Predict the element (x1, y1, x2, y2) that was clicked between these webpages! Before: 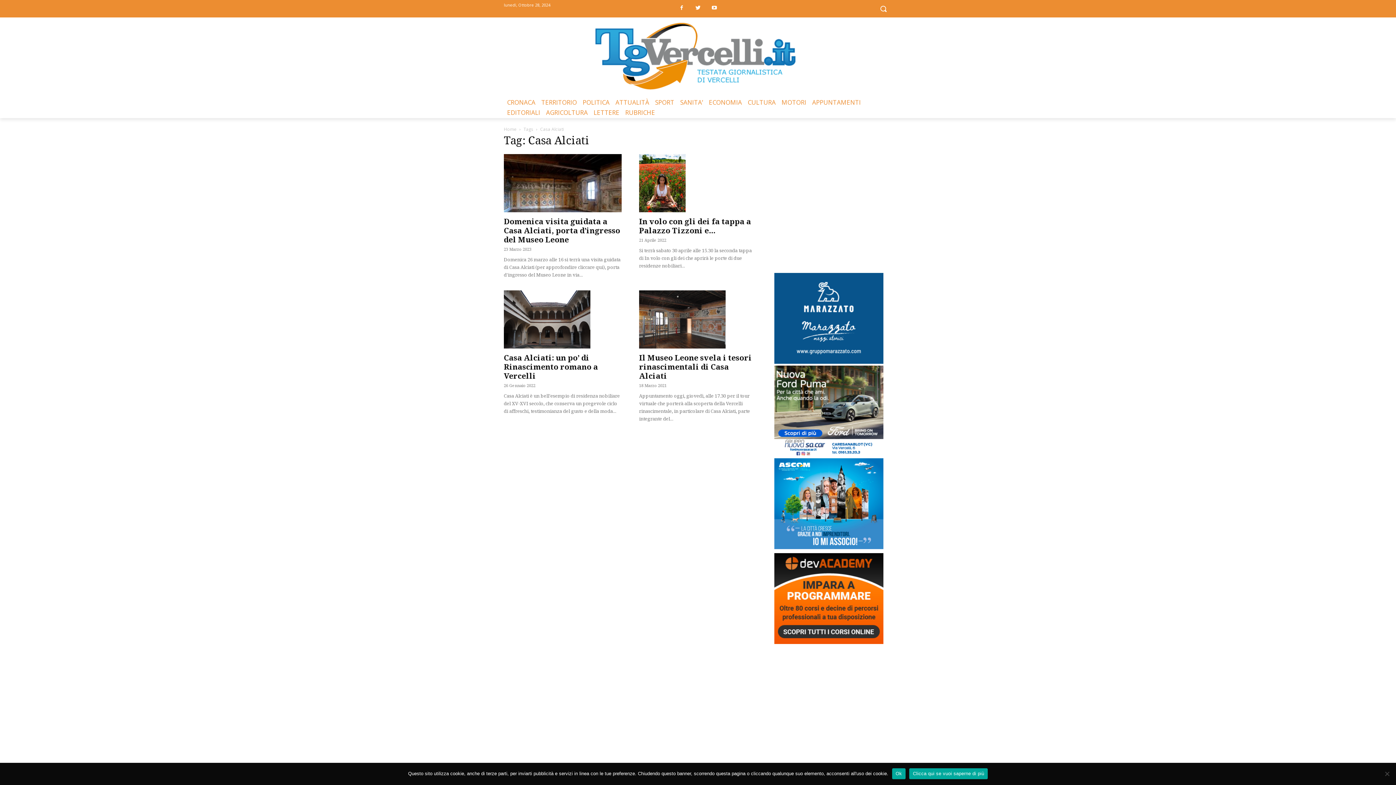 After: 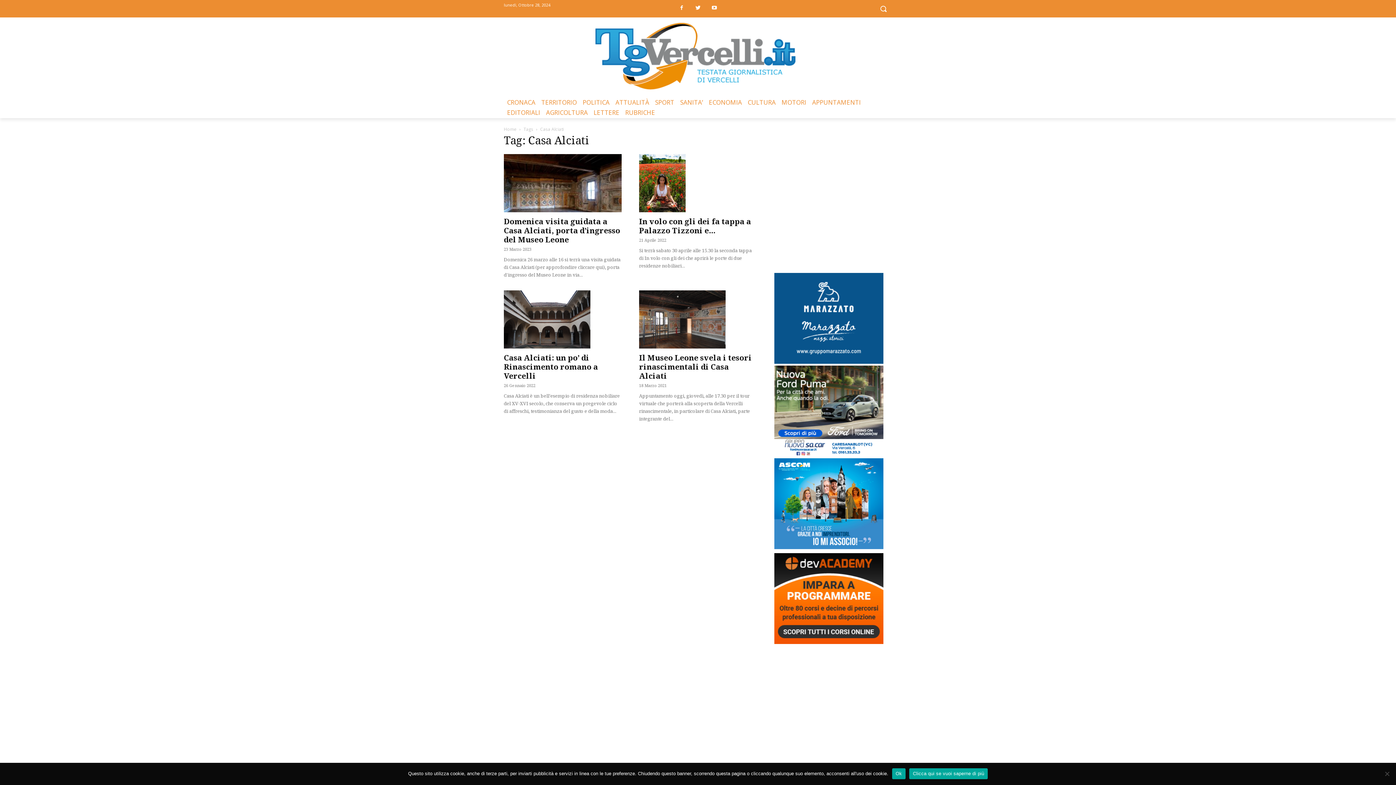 Action: bbox: (774, 365, 883, 456)